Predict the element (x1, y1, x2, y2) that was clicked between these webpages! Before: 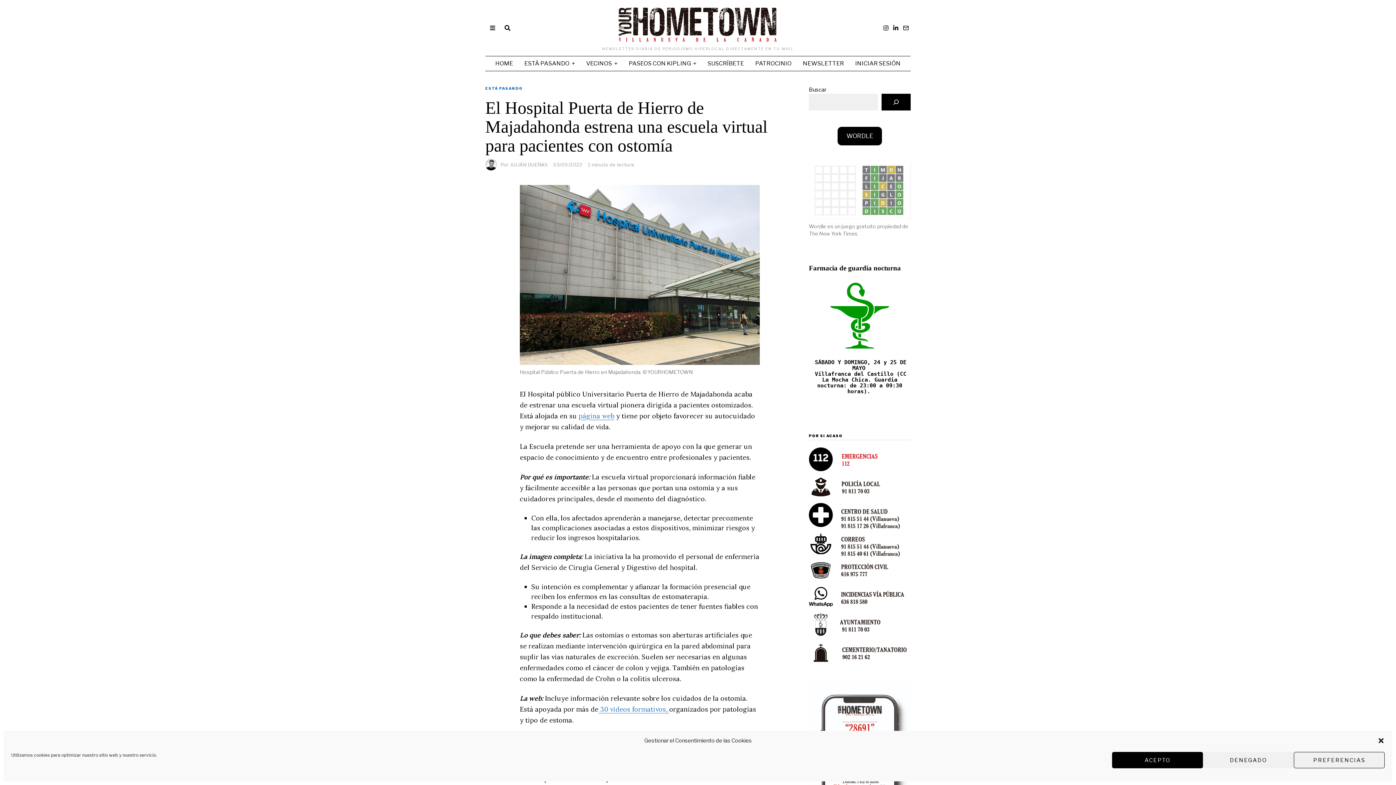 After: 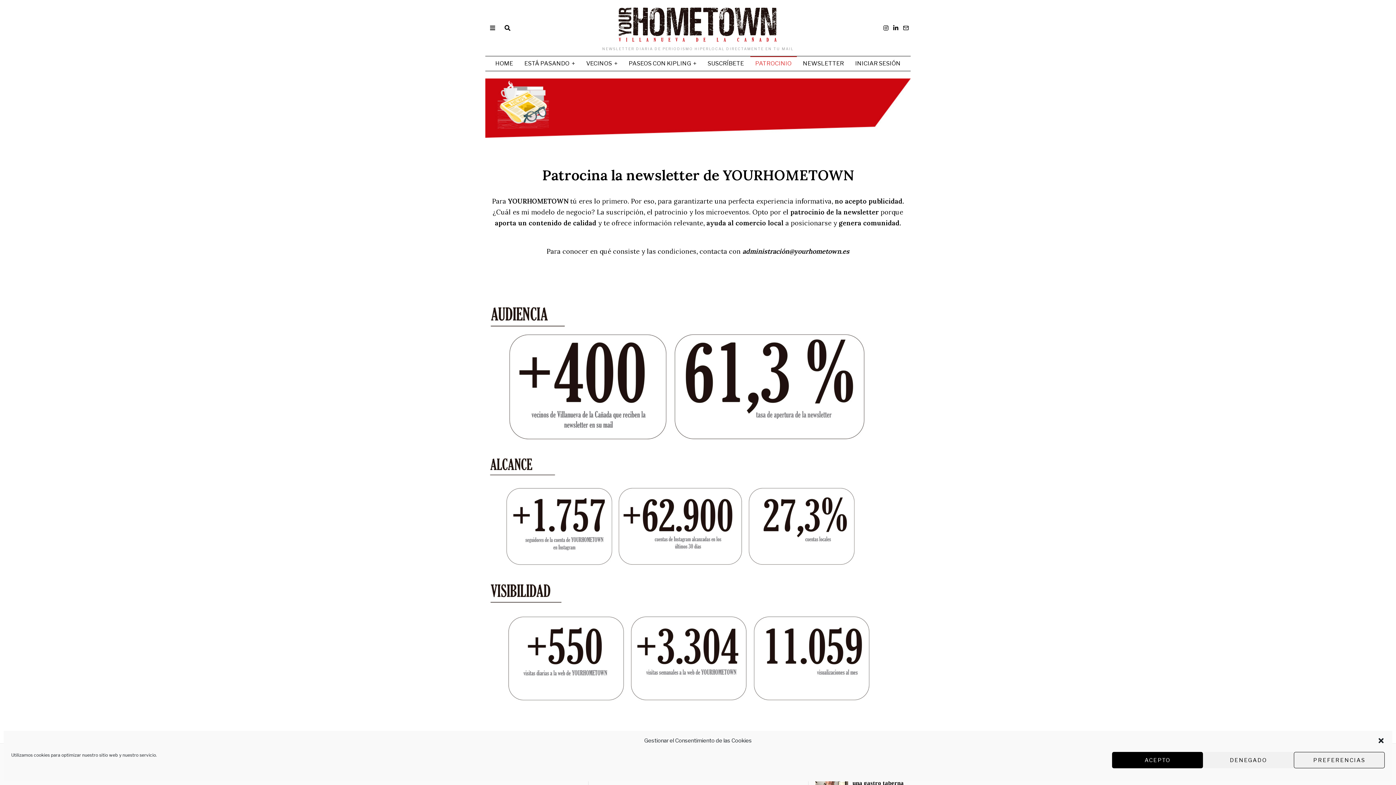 Action: label: PATROCINIO bbox: (750, 56, 796, 70)